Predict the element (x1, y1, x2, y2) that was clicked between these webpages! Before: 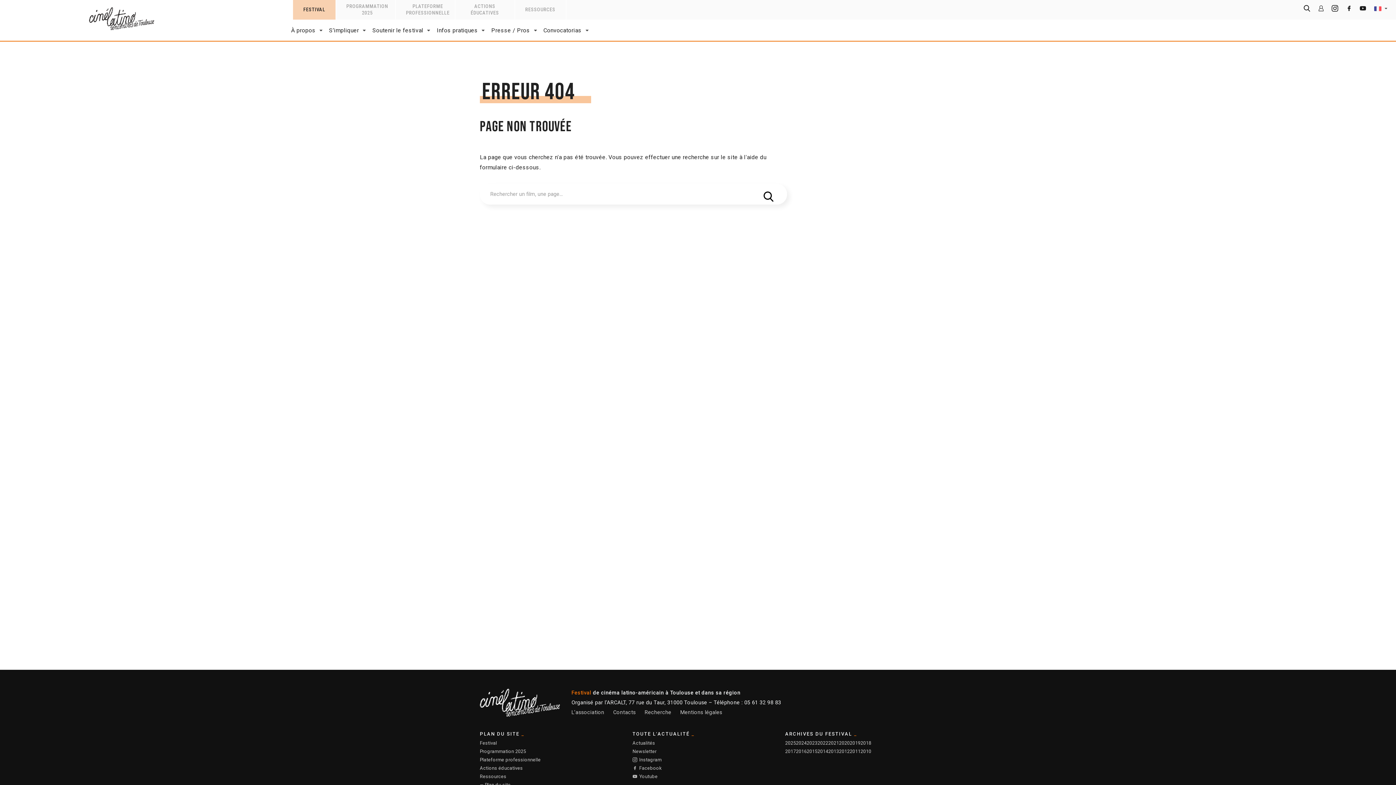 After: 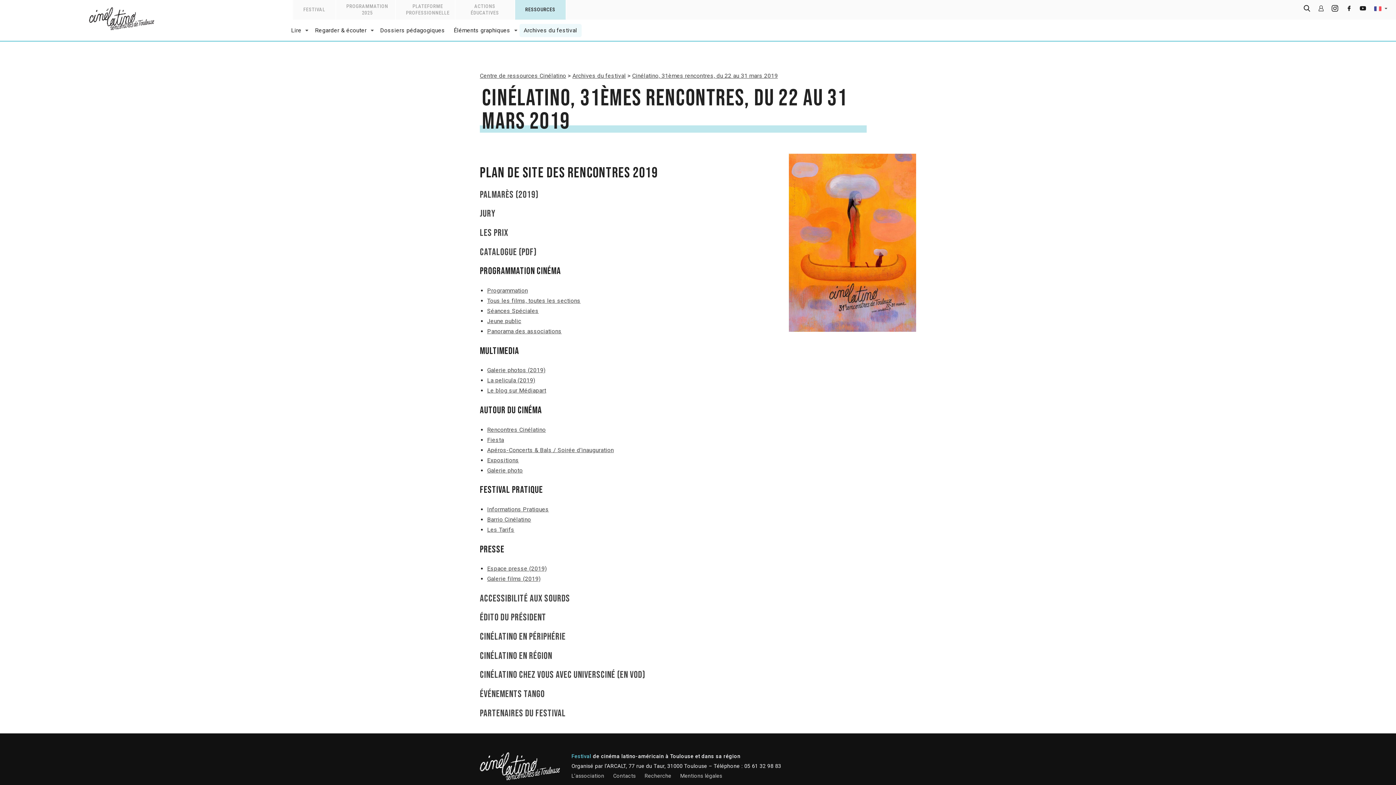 Action: bbox: (850, 740, 860, 746) label: 2019